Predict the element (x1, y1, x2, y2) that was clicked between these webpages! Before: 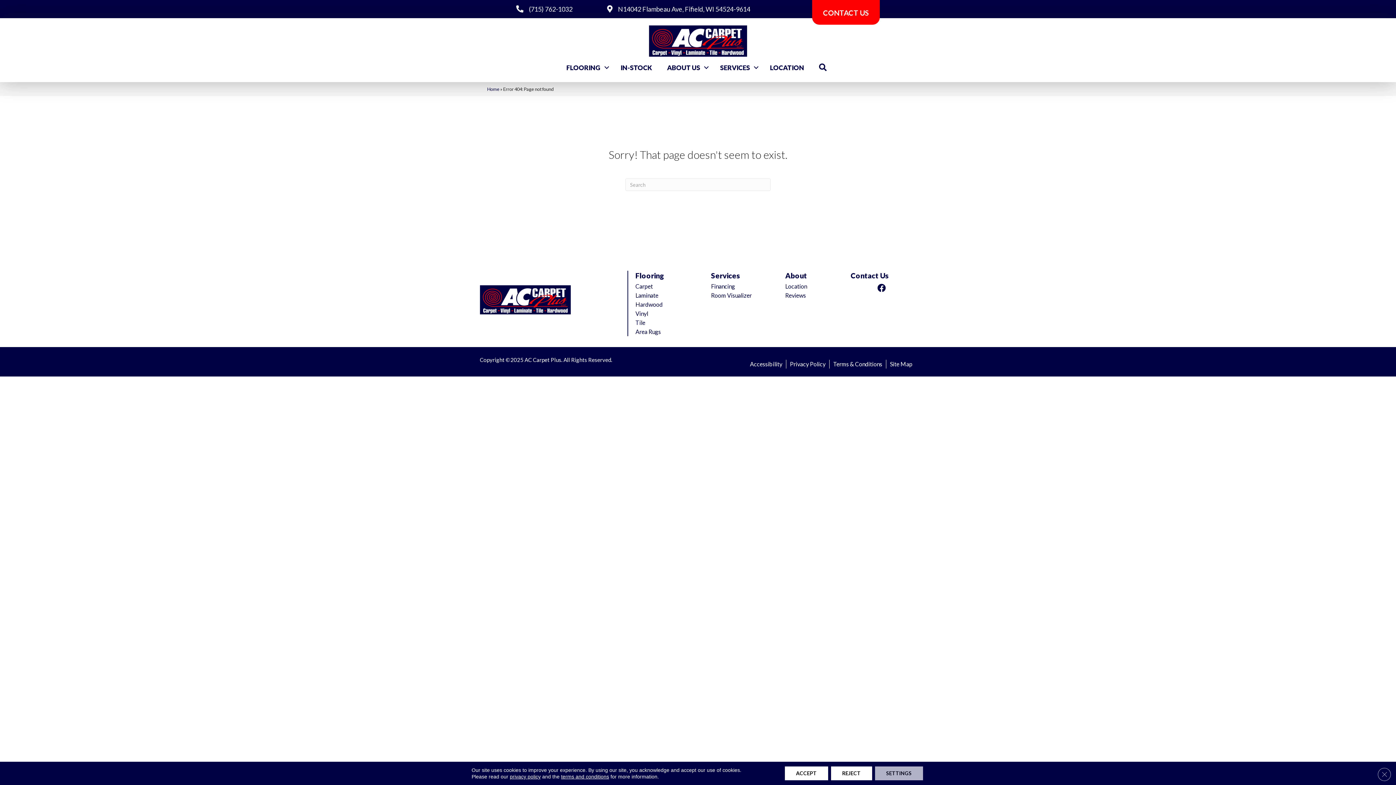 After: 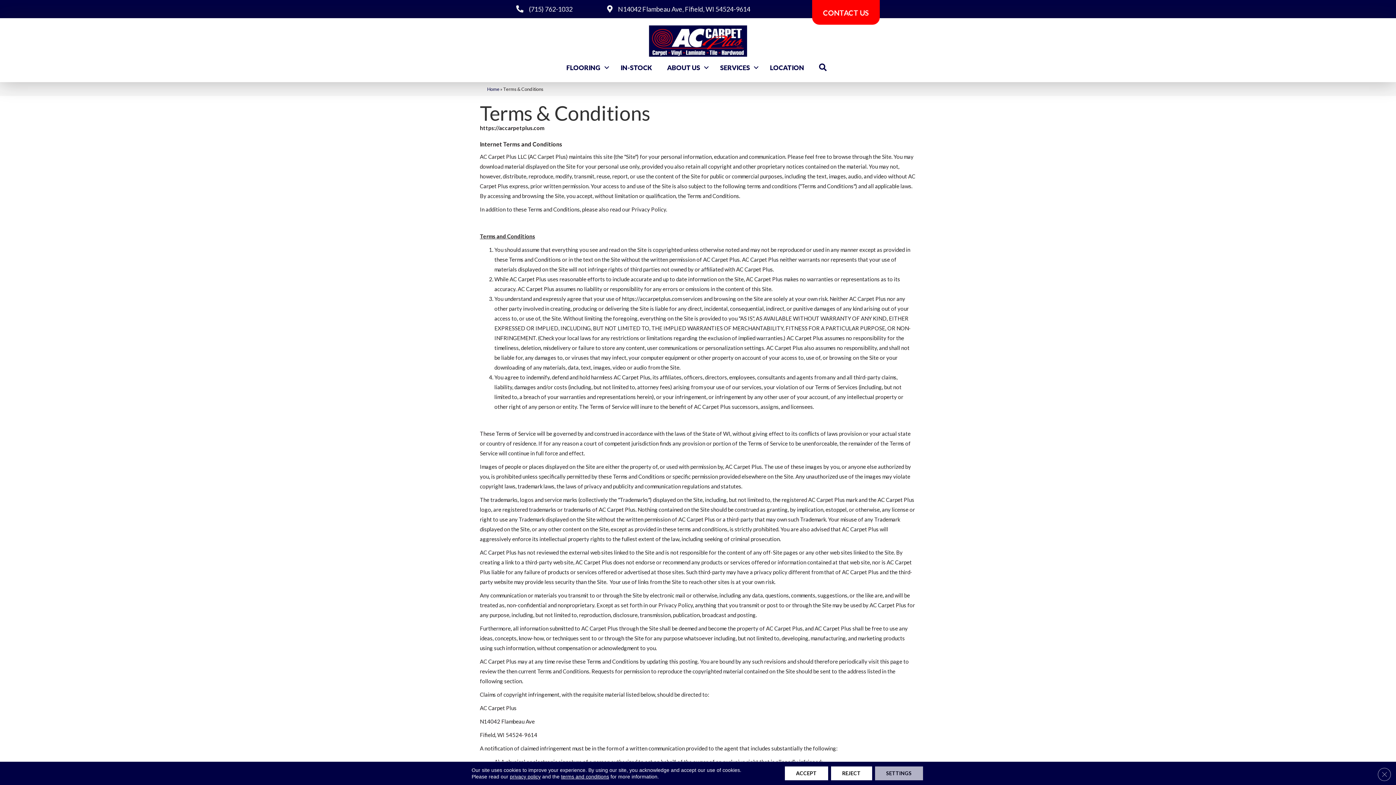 Action: label: terms and conditions bbox: (561, 774, 609, 780)